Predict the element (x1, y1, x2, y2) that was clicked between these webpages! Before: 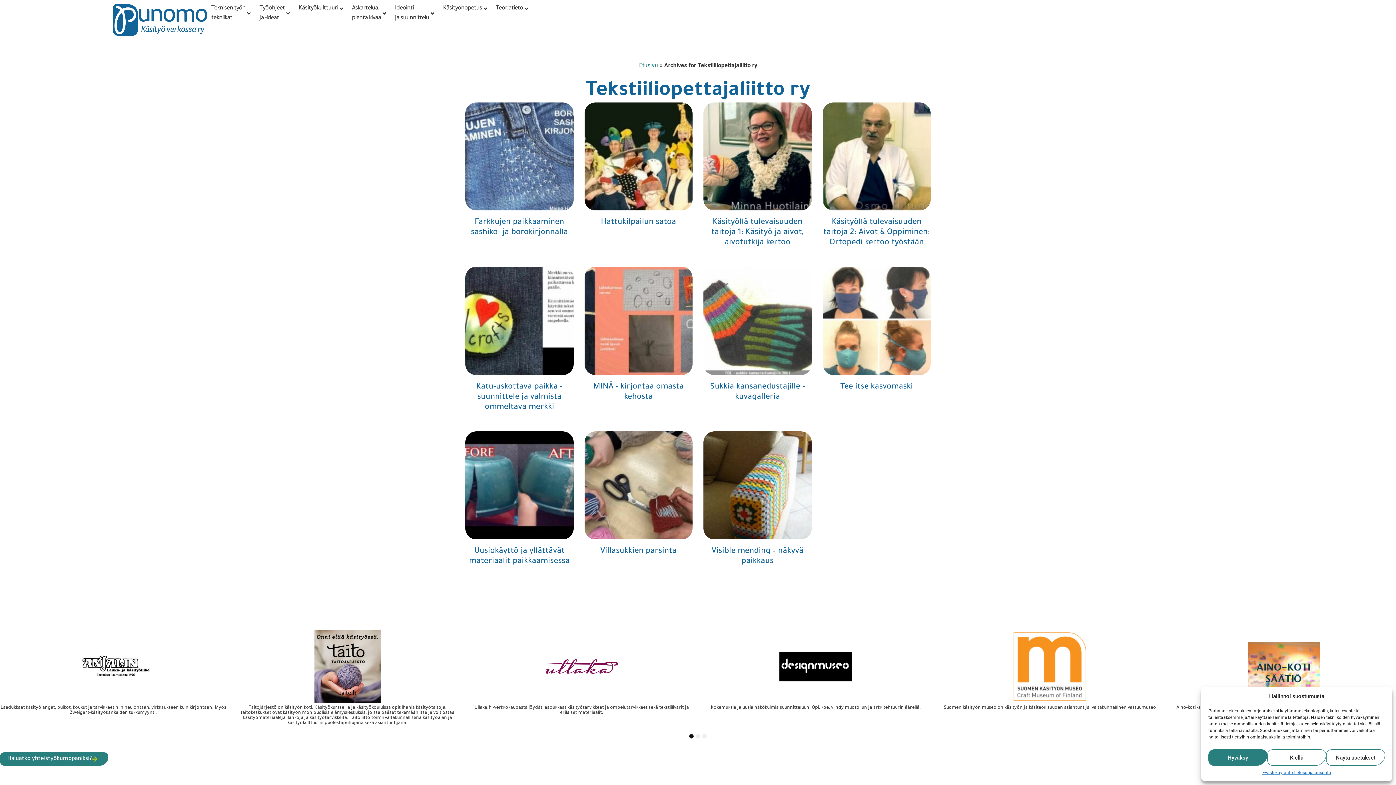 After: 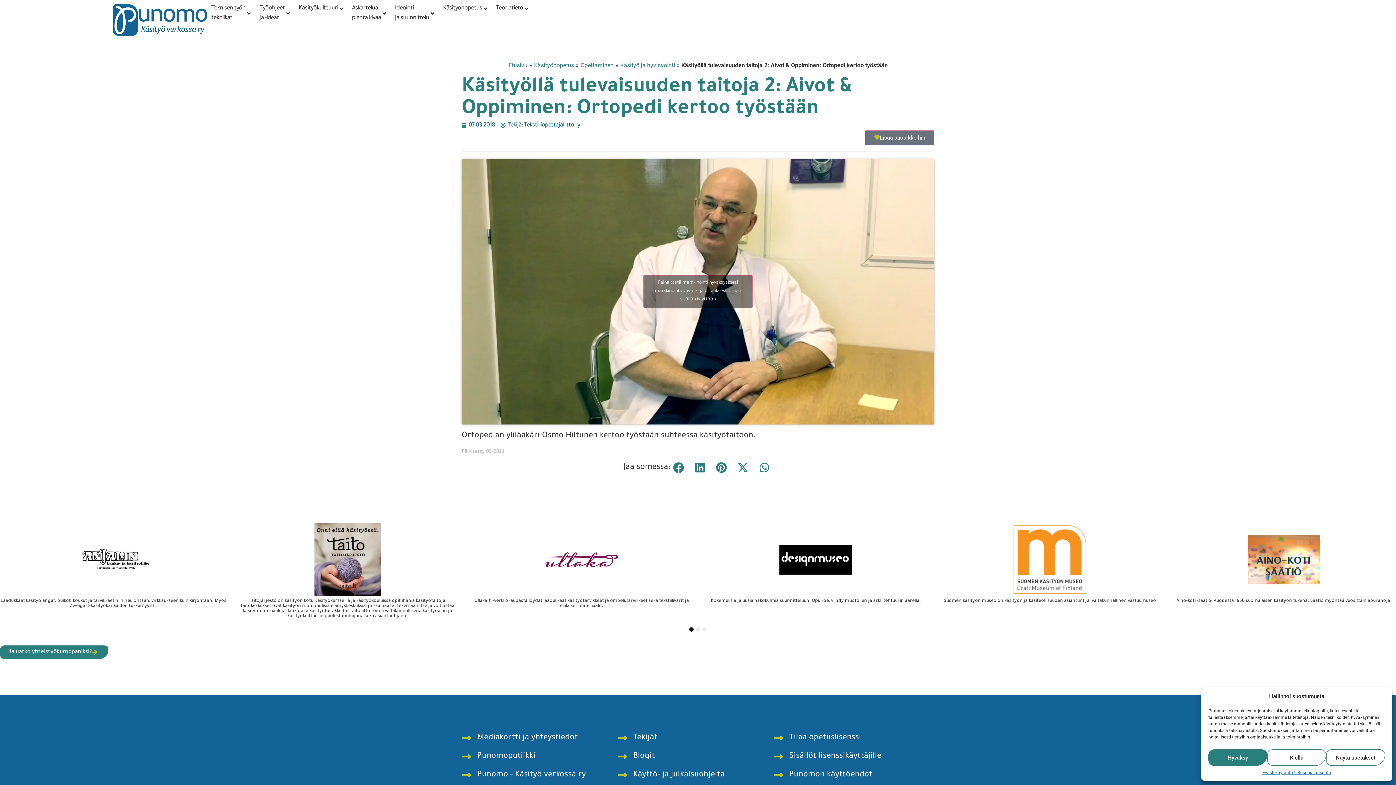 Action: bbox: (822, 102, 930, 210)